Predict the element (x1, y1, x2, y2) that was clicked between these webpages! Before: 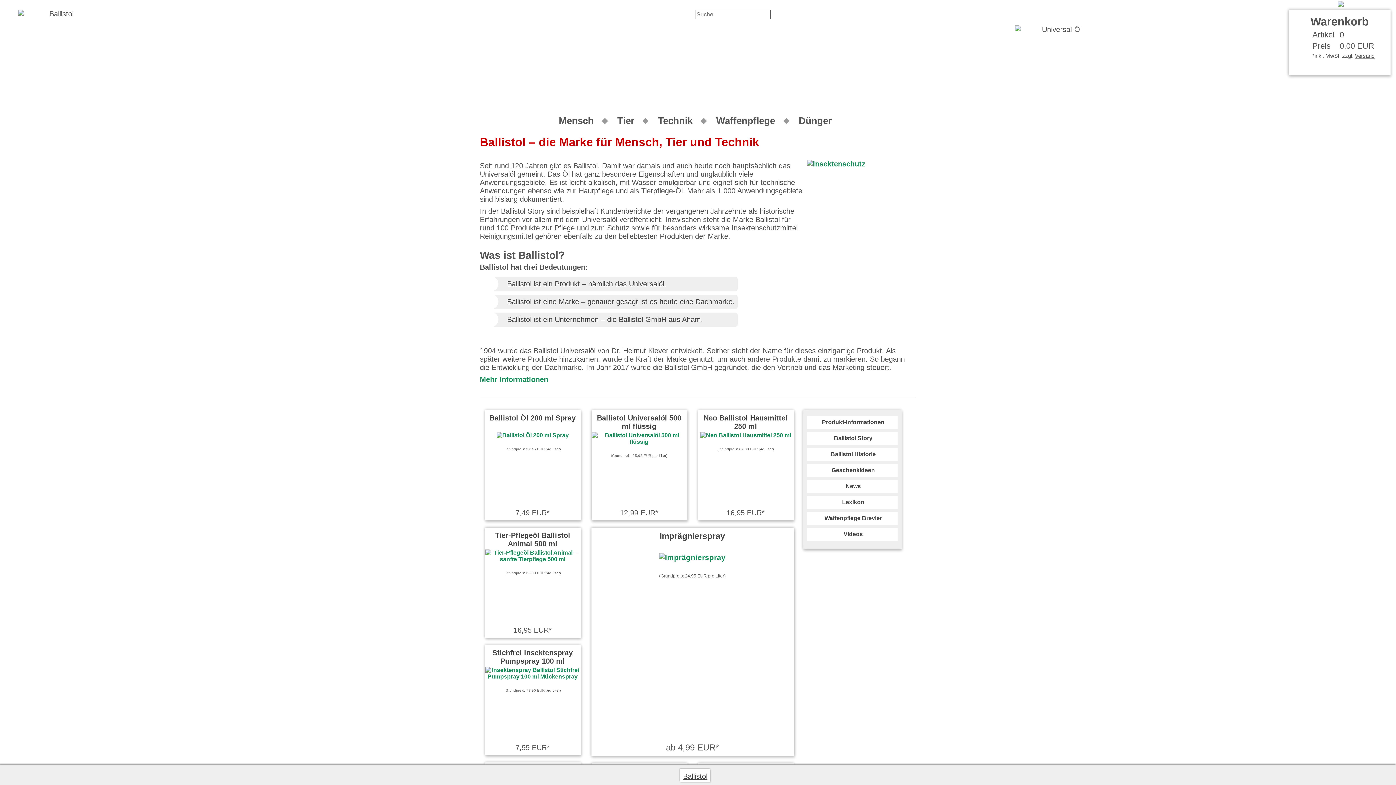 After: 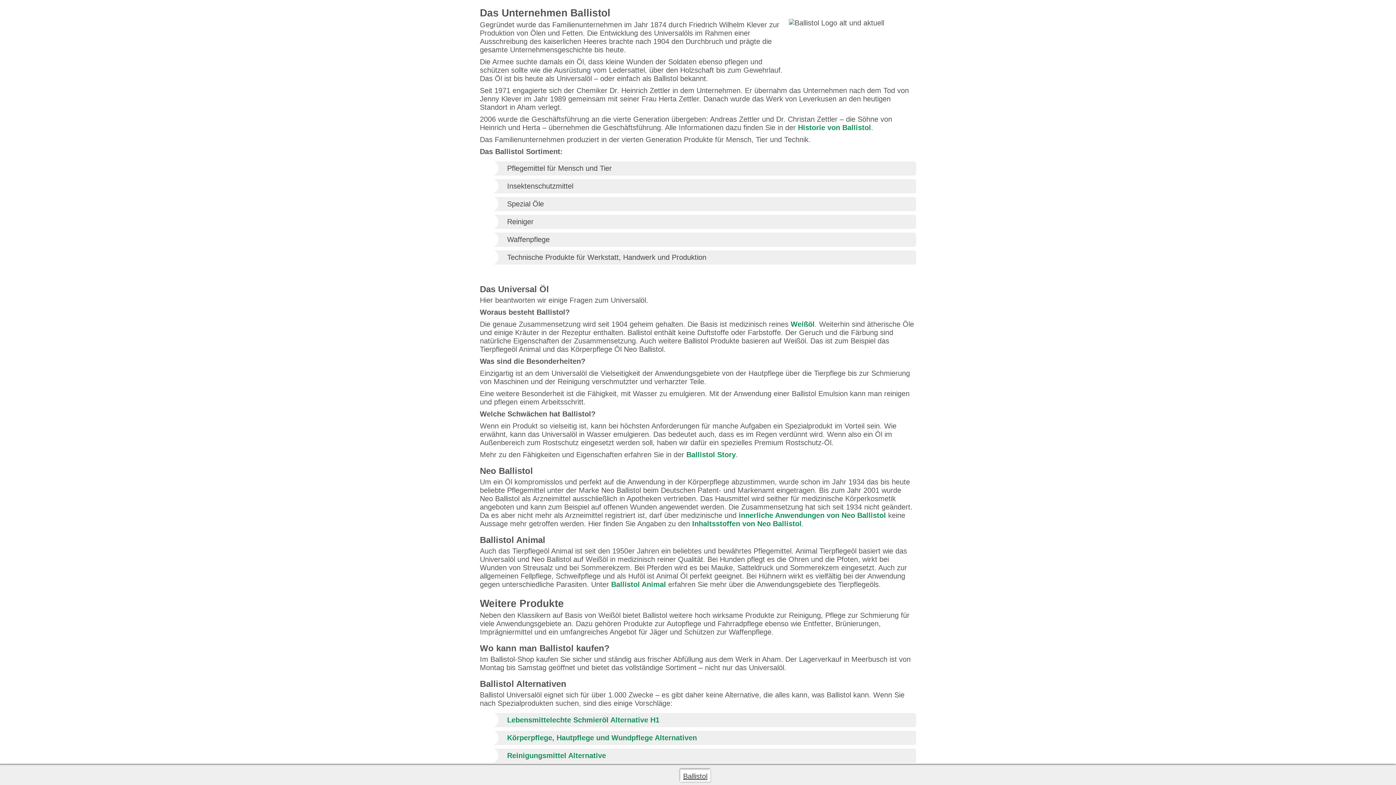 Action: label: Mehr Informationen bbox: (480, 375, 548, 383)